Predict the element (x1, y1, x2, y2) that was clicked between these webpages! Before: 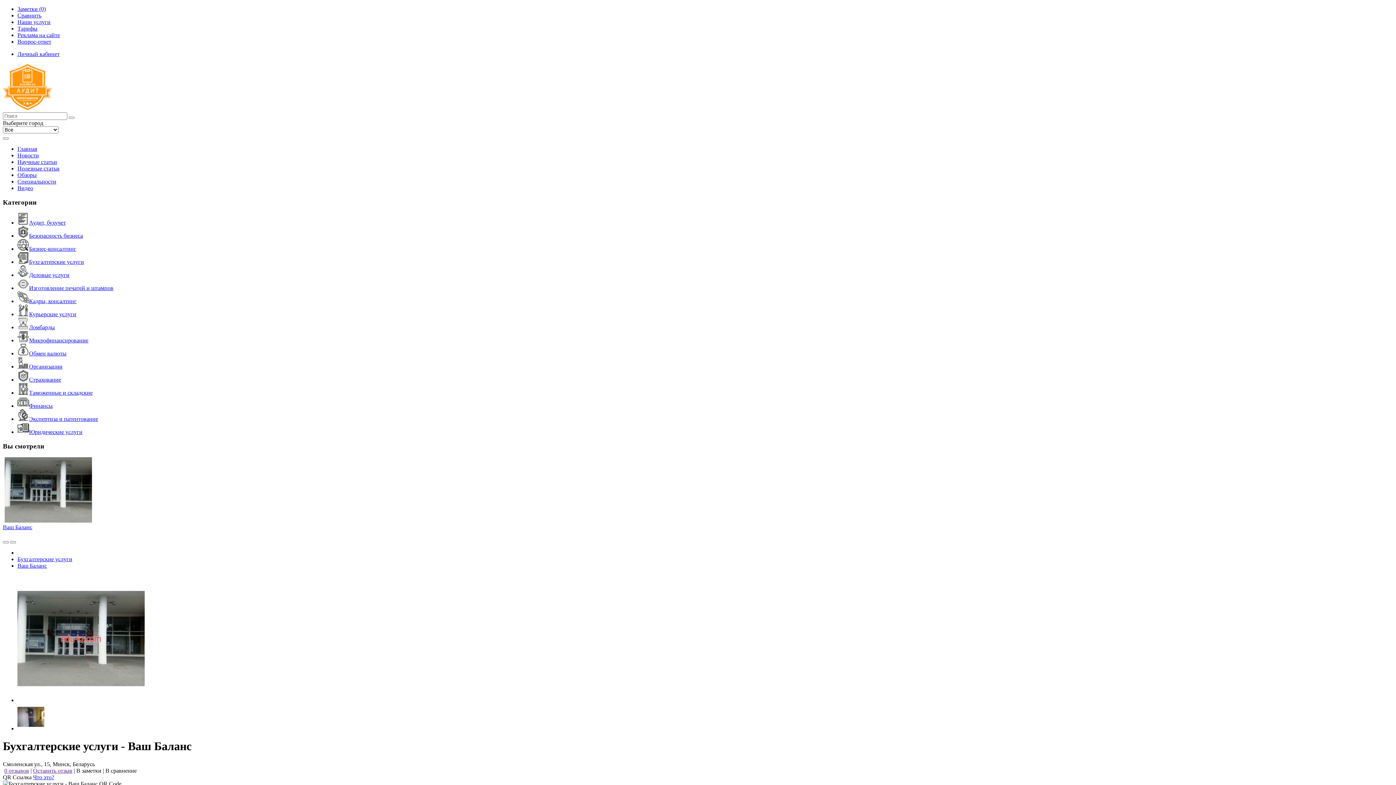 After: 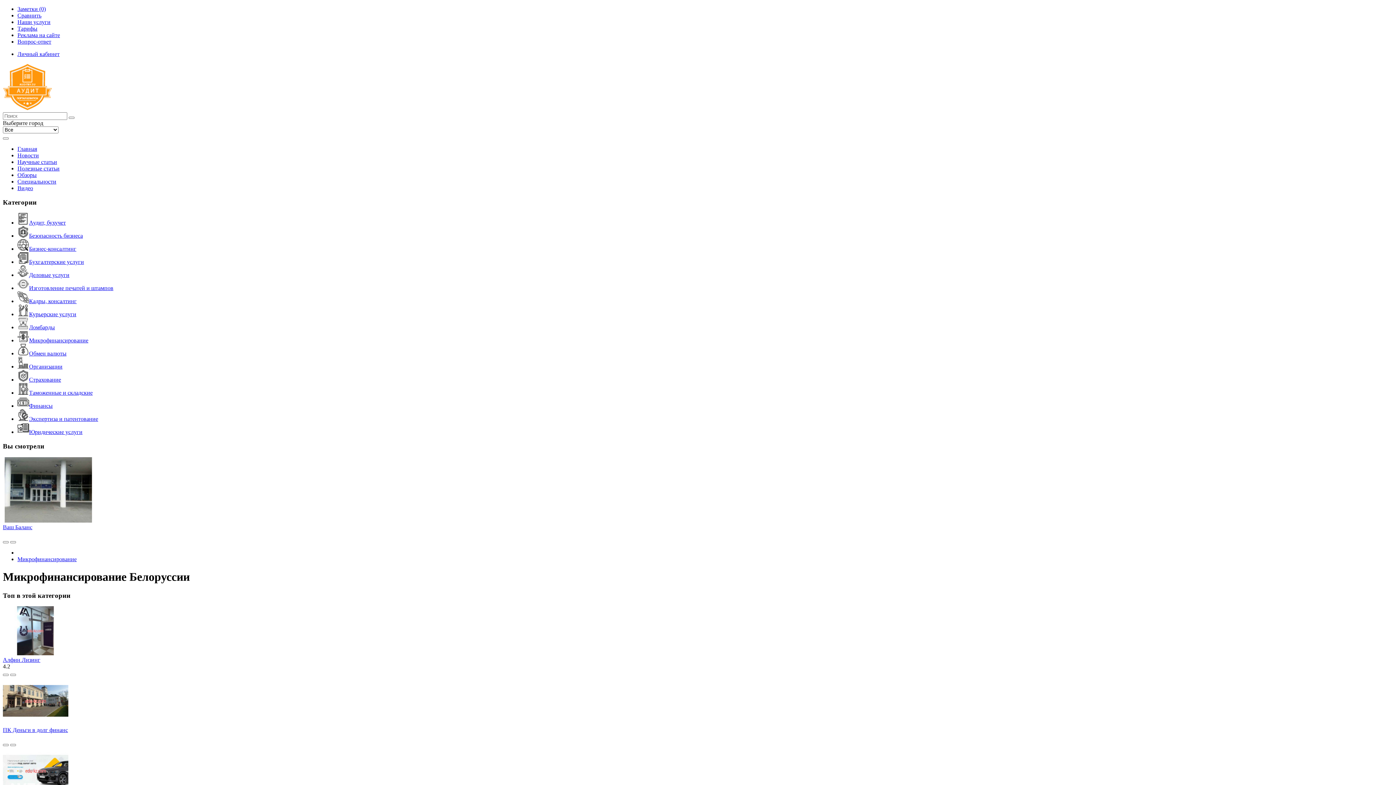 Action: bbox: (17, 337, 88, 343) label: Микрофинансирование